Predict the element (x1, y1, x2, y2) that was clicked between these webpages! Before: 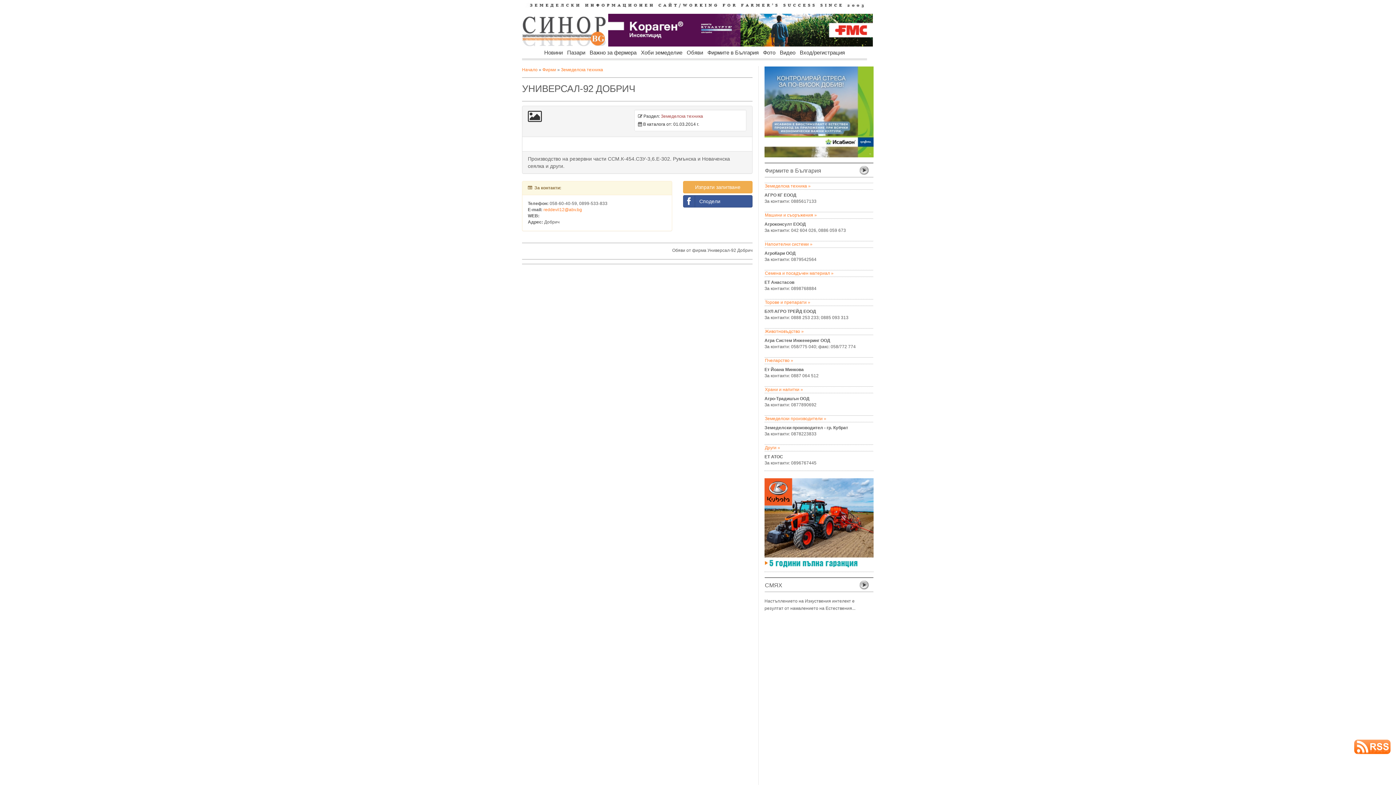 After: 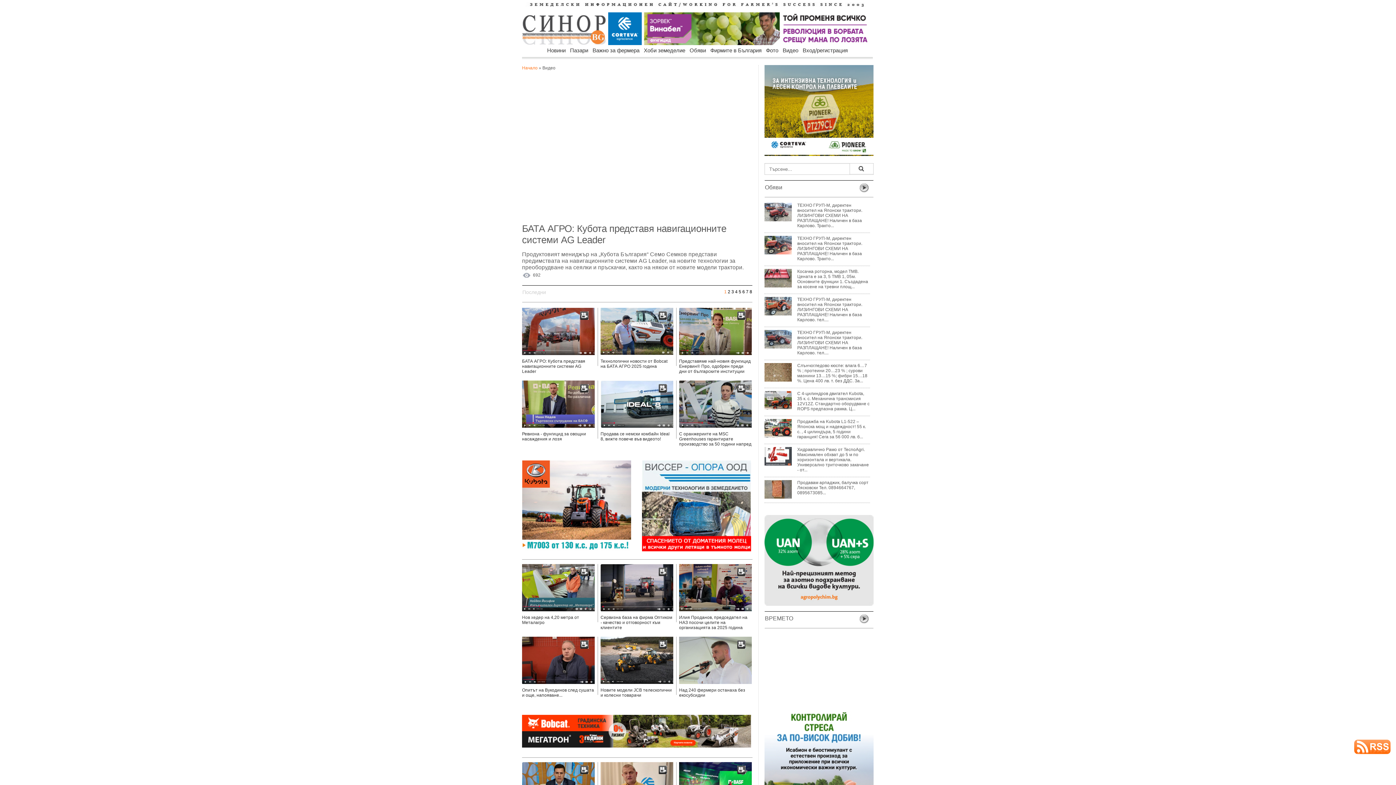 Action: bbox: (778, 47, 796, 57) label: Видео